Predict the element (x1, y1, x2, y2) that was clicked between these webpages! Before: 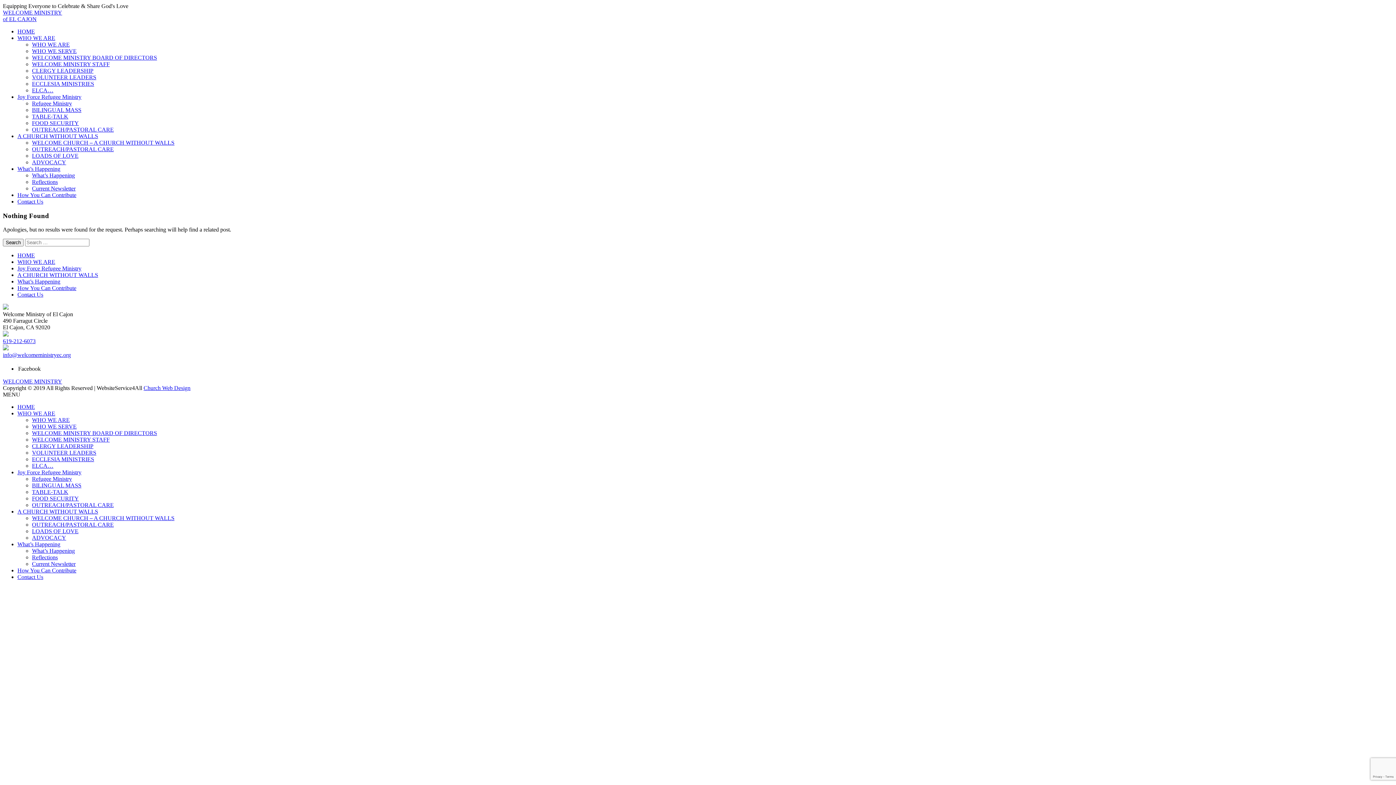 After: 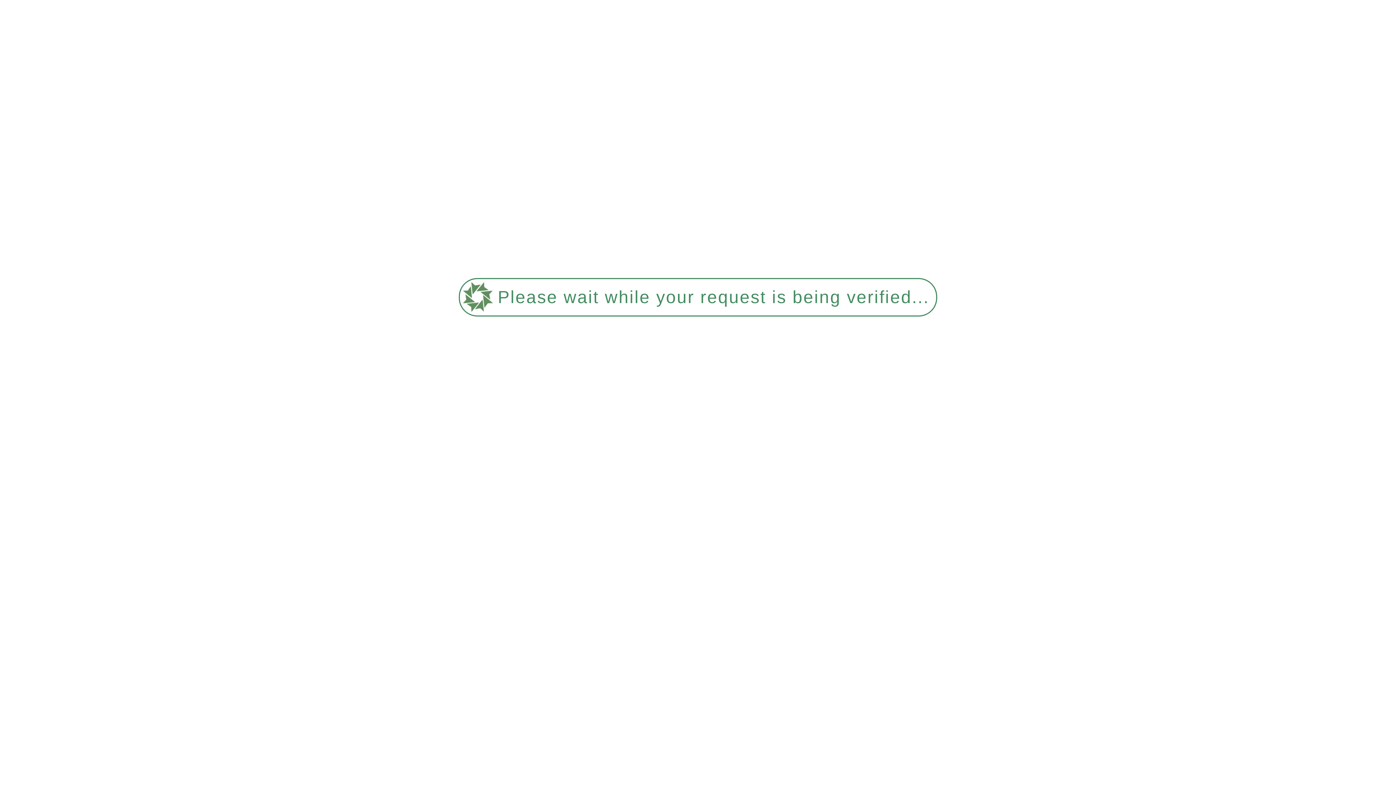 Action: bbox: (32, 436, 109, 443) label: WELCOME MINISTRY STAFF